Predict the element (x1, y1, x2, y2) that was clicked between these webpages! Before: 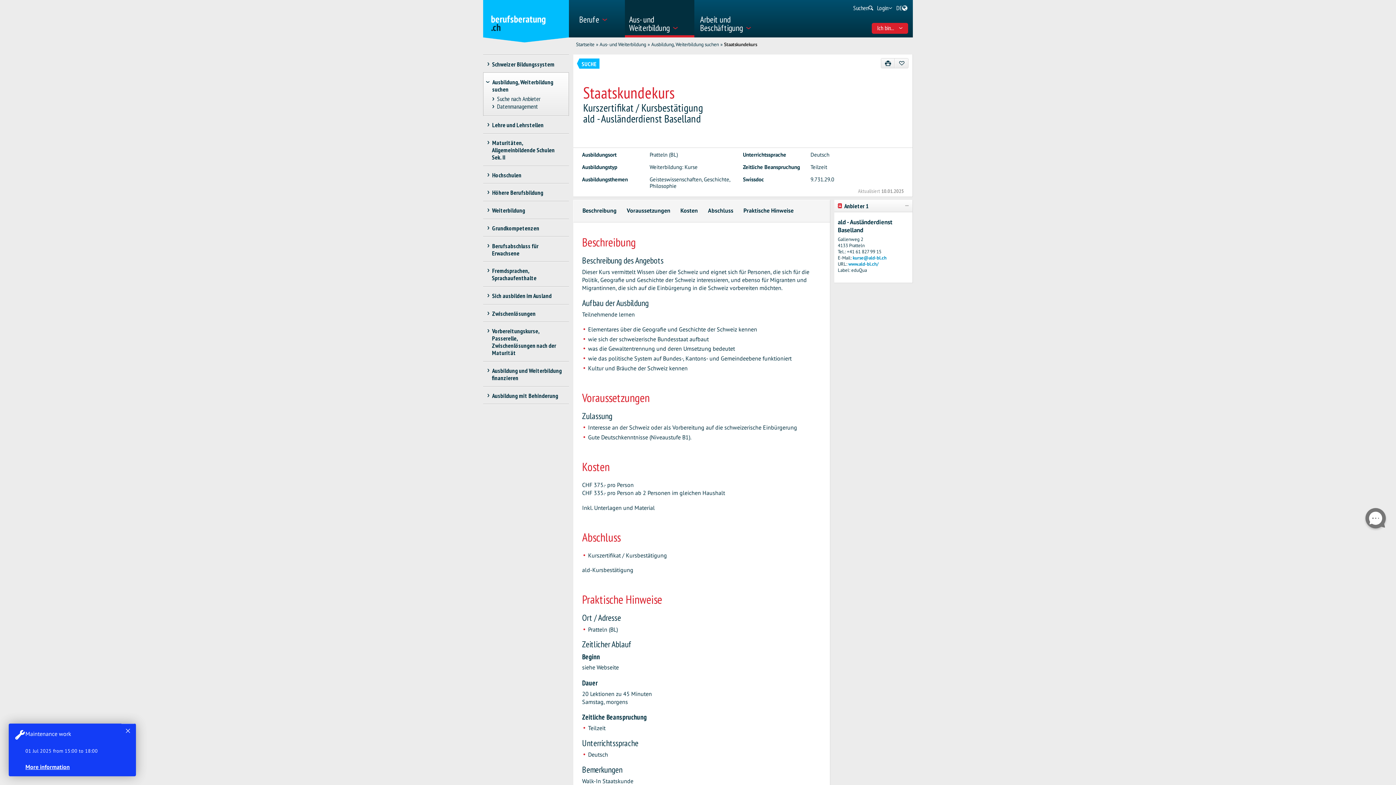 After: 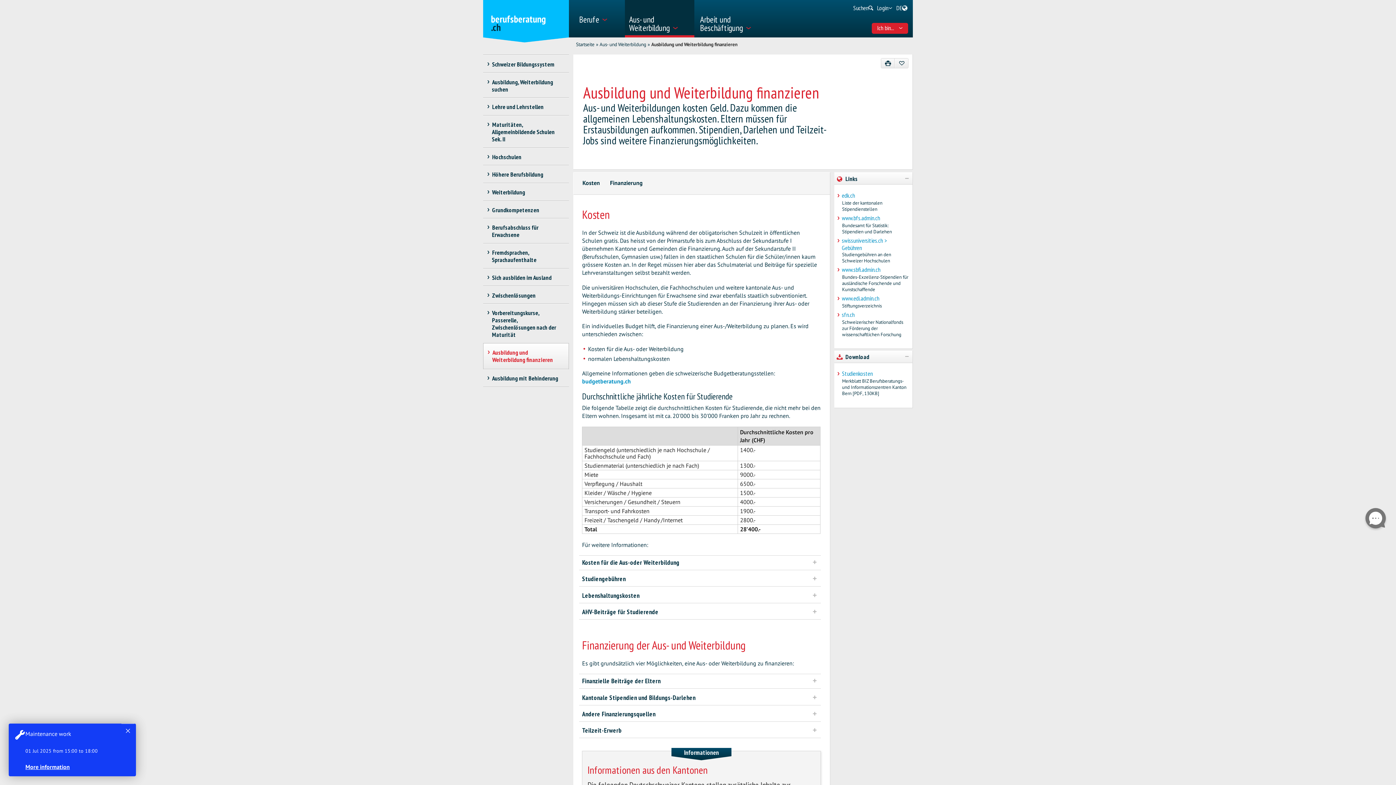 Action: bbox: (483, 361, 565, 386) label: Ausbildung und Weiterbildung finanzieren